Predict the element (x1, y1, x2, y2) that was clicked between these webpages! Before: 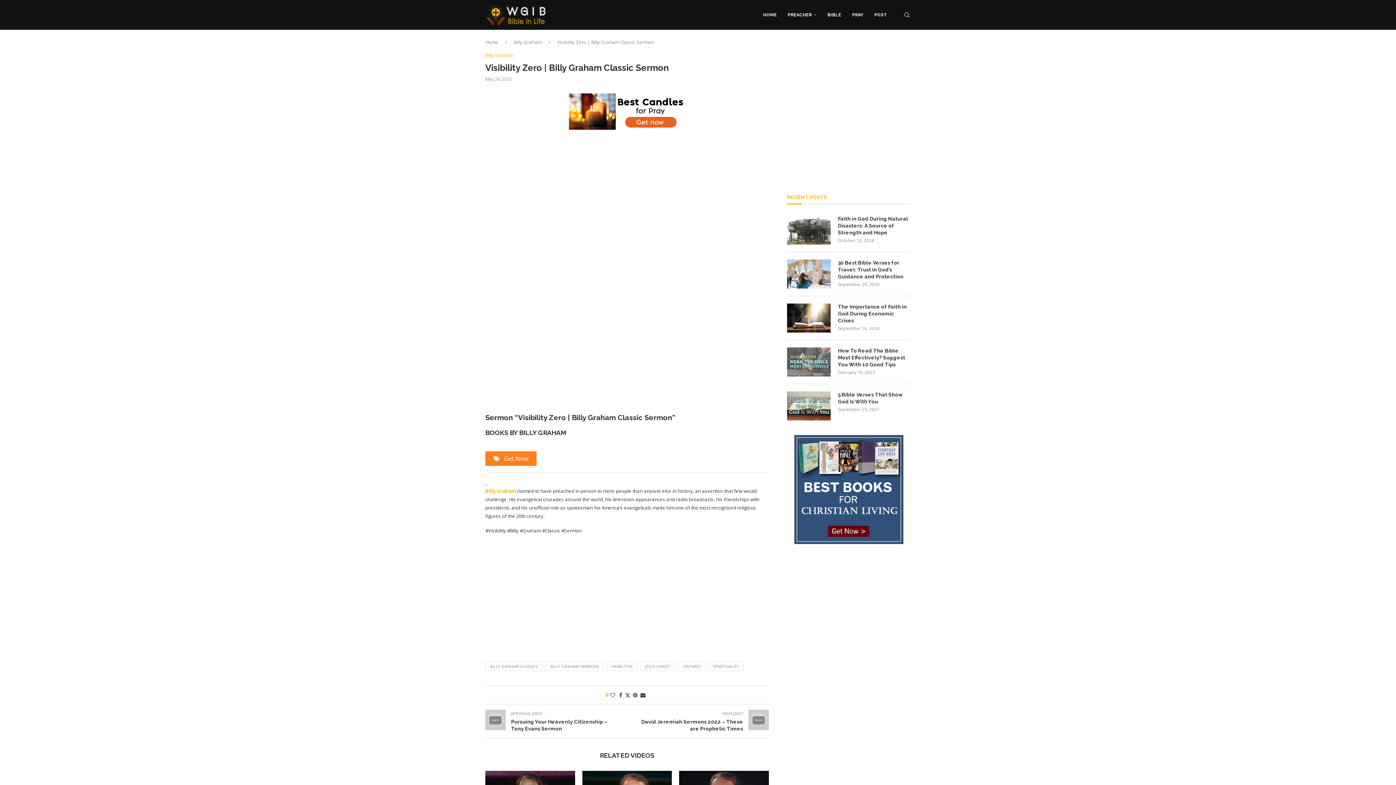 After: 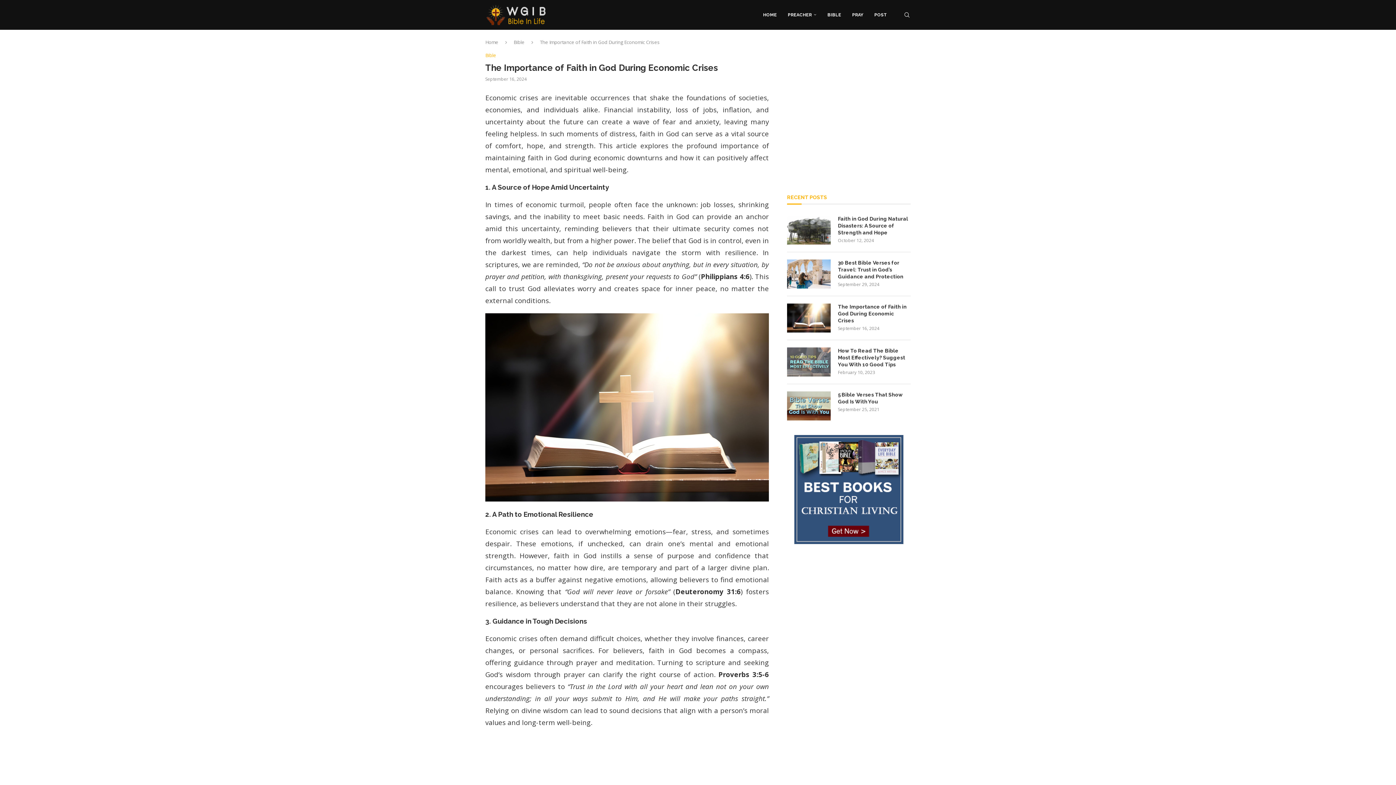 Action: bbox: (787, 303, 830, 332)